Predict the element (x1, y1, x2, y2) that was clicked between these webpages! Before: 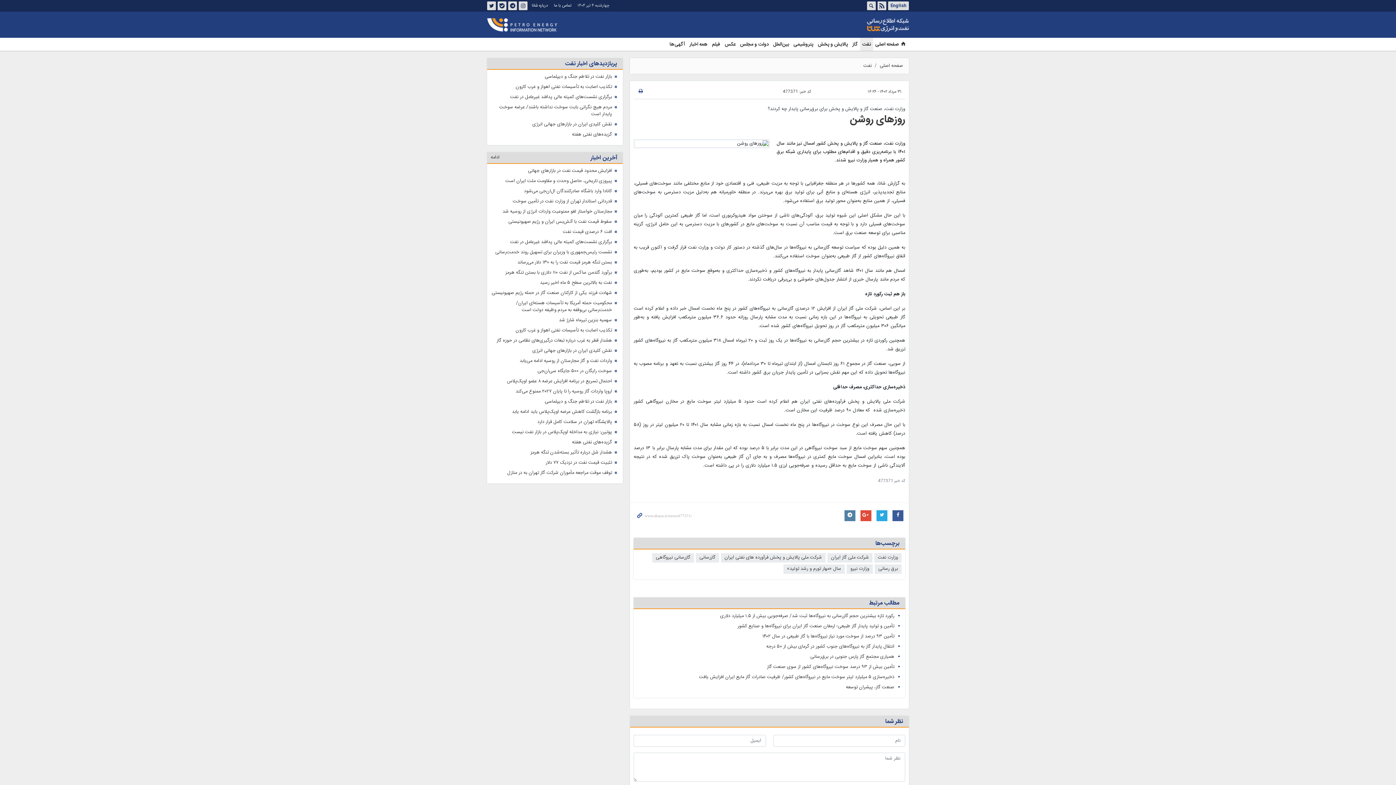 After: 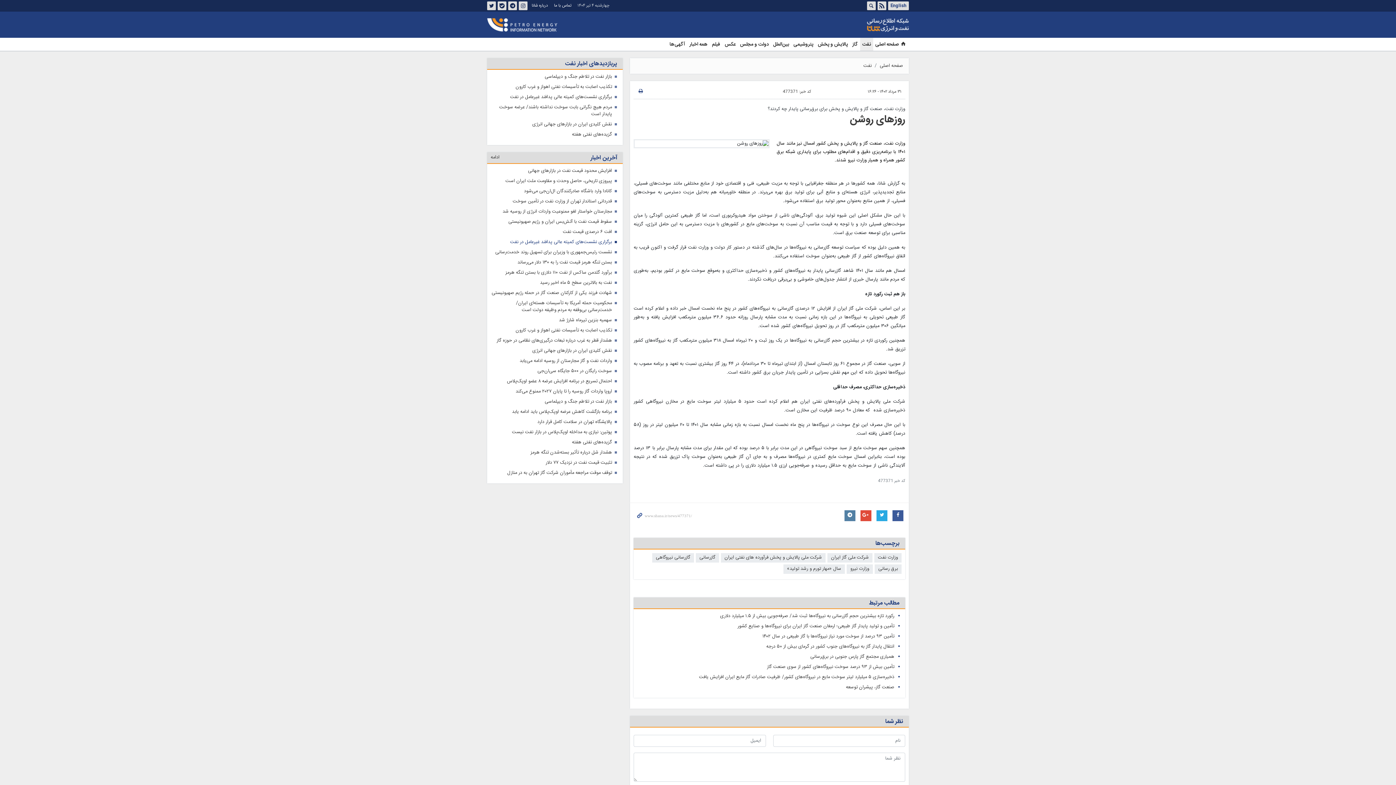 Action: label: برگزاری نشست‌های کمیته عالی پدافند غیرعامل در نفت bbox: (510, 238, 612, 245)